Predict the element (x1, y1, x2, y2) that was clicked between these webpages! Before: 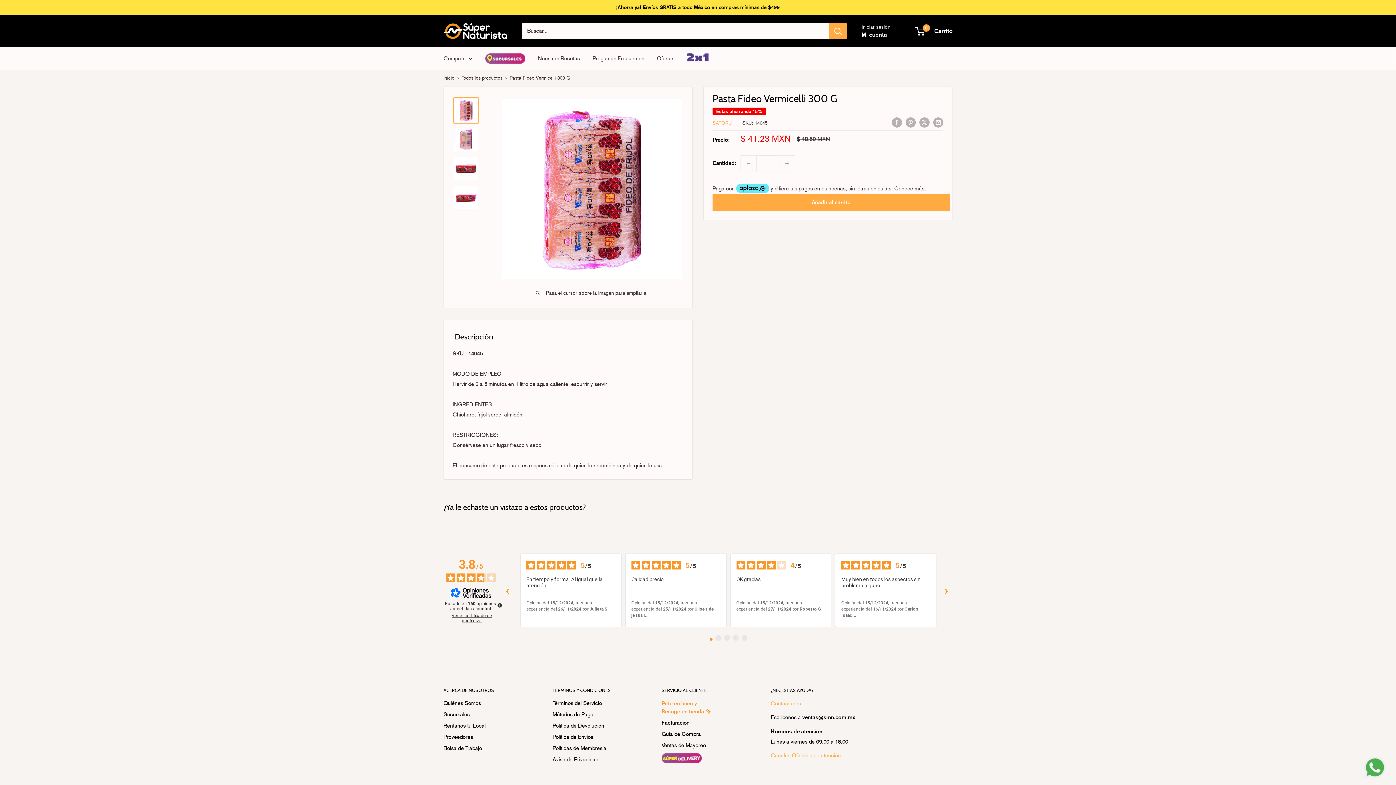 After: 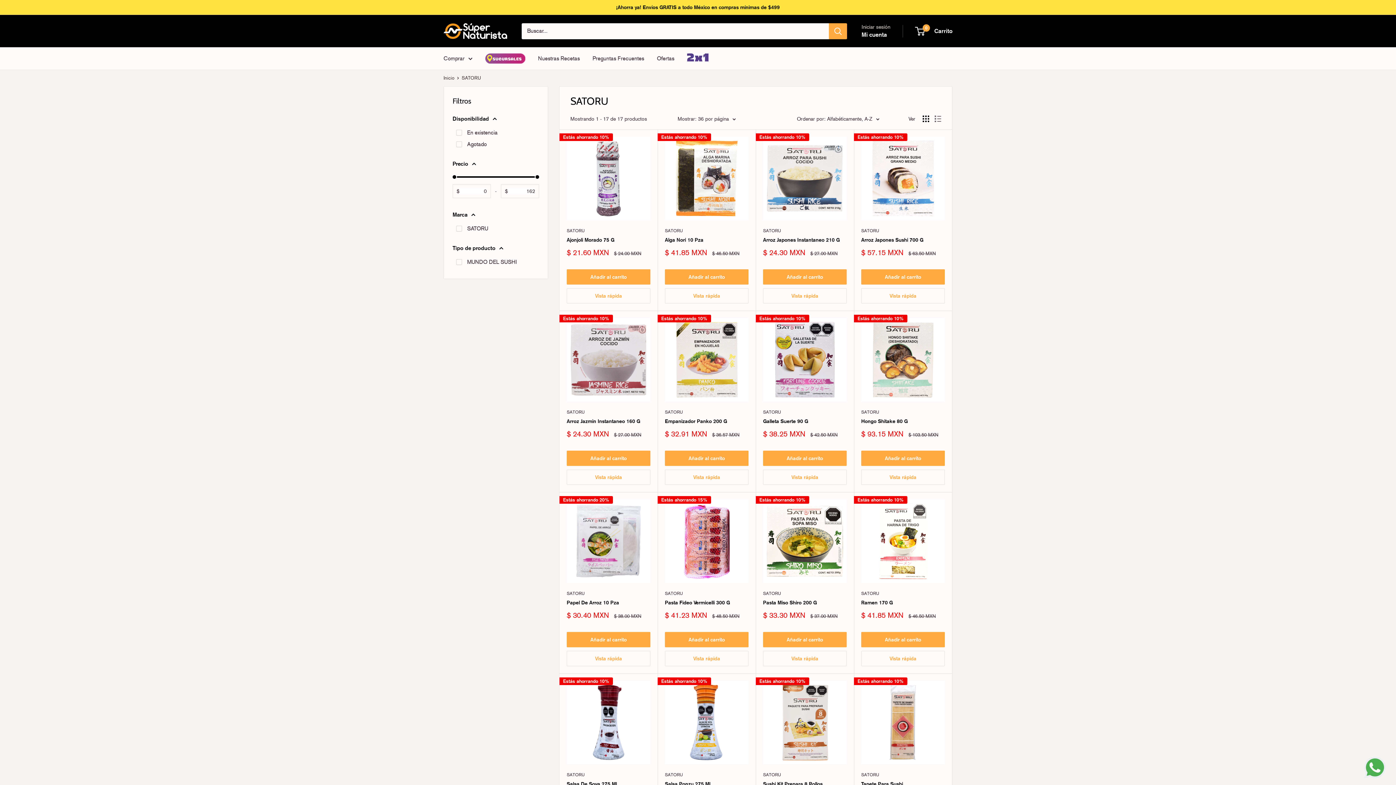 Action: label: SATORU bbox: (712, 120, 732, 125)